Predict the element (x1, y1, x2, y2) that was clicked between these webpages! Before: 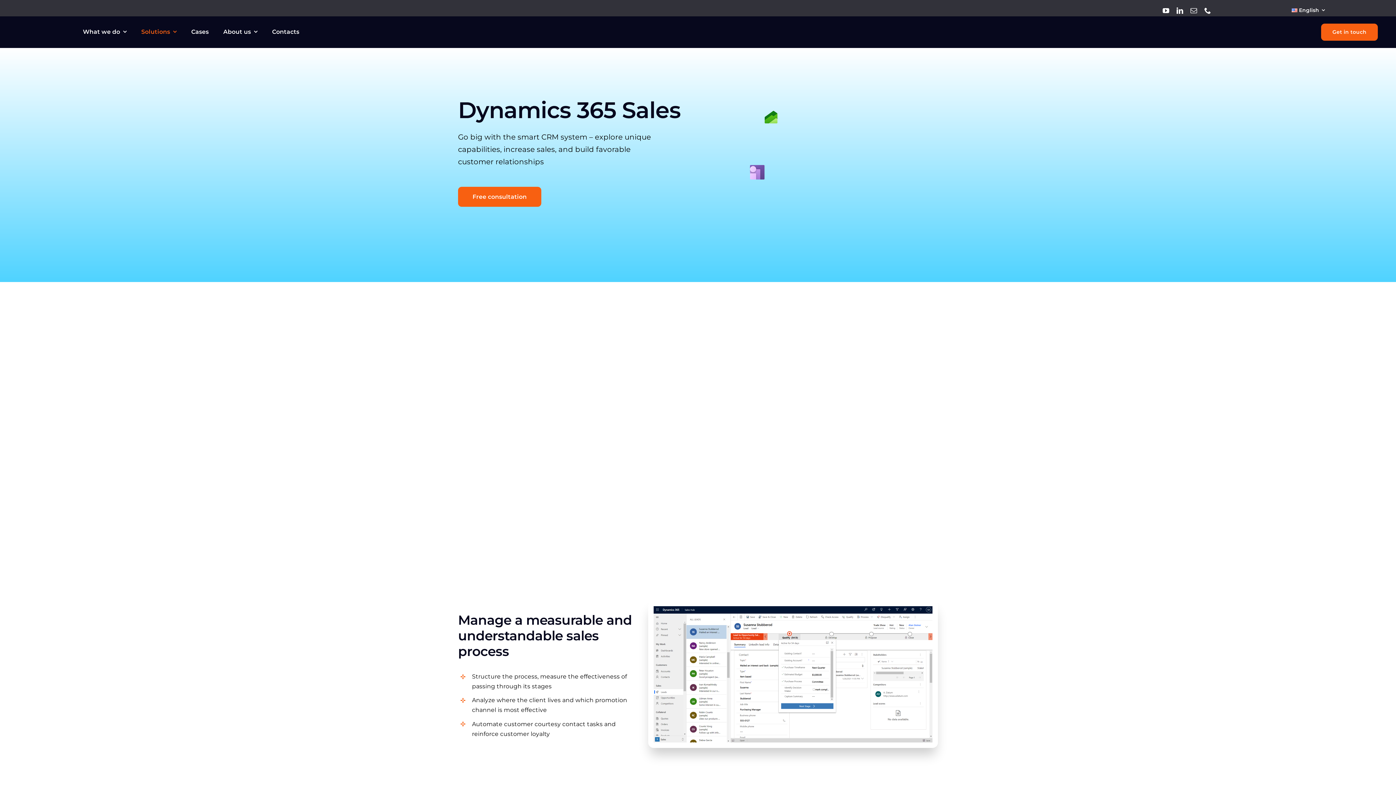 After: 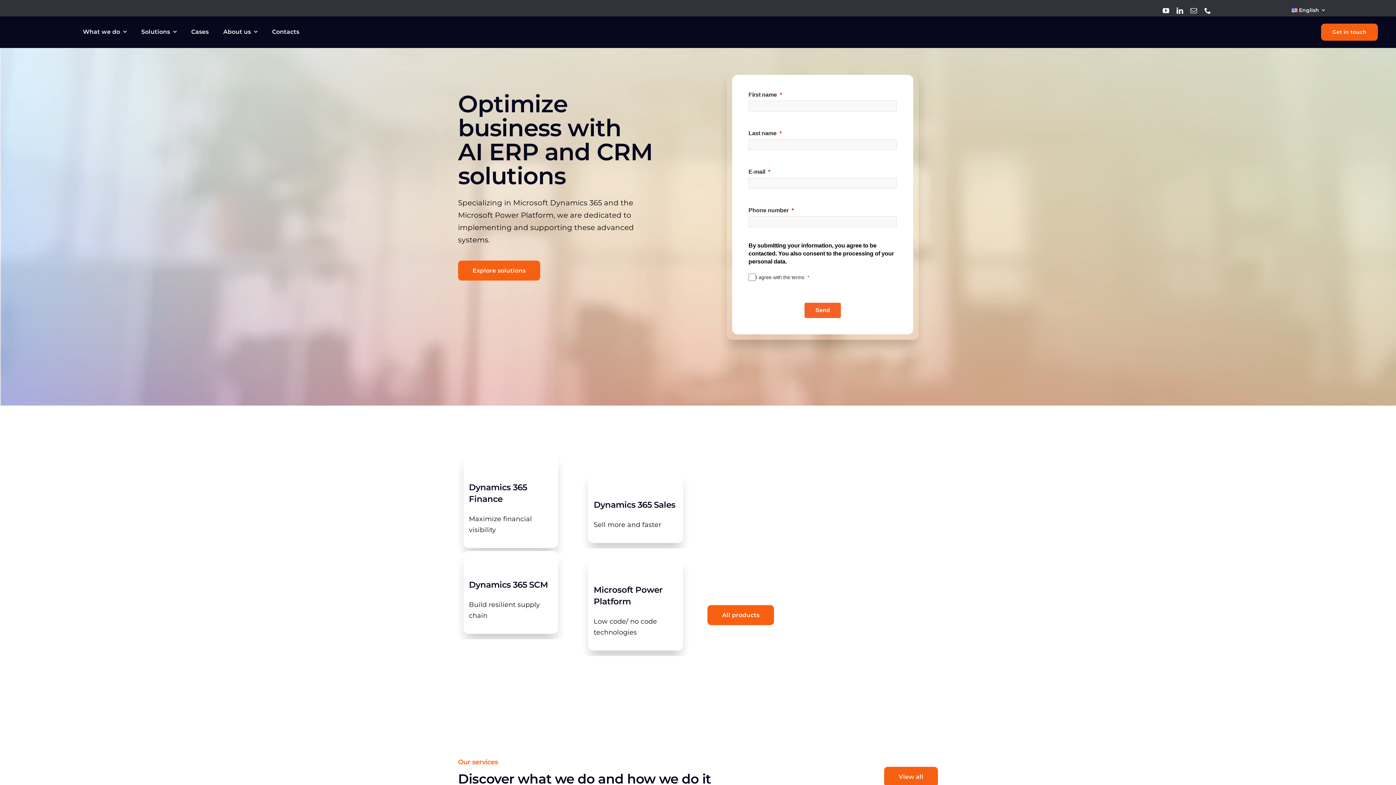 Action: bbox: (18, 23, 72, 30) label: Ontargit_logo_white_small